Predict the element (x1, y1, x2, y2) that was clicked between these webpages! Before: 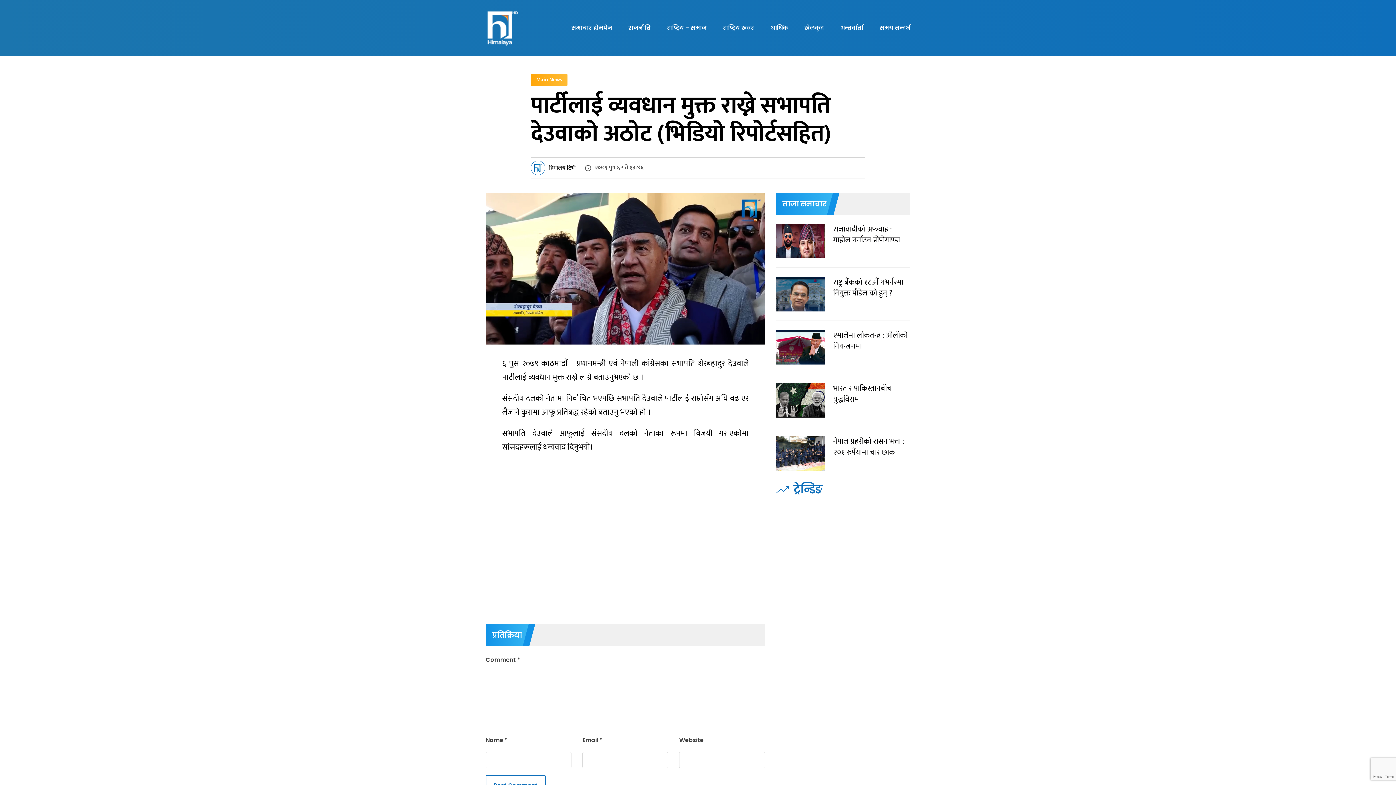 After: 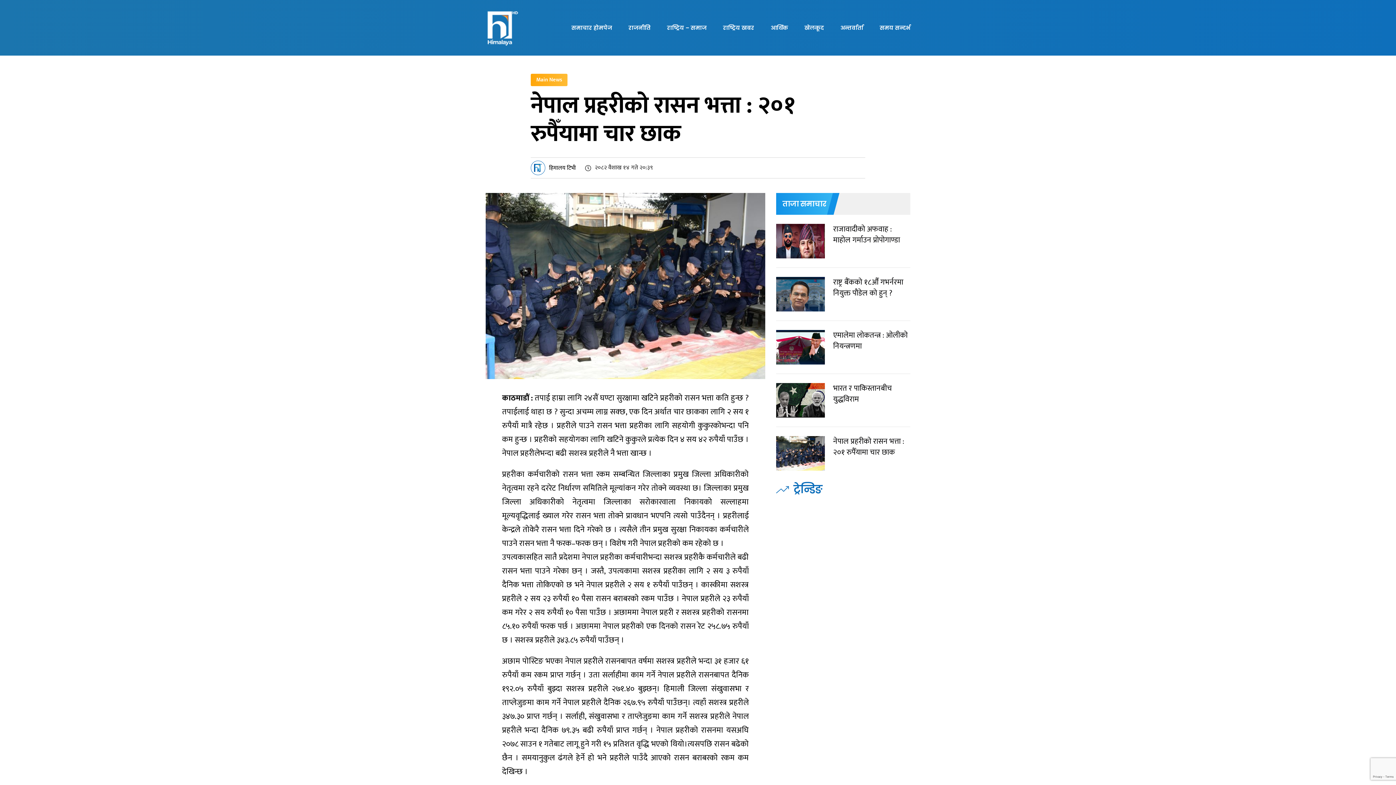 Action: bbox: (776, 436, 910, 470) label: नेपाल प्रहरीको रासन भत्ता : २०१ रुपैँयामा चार छाक